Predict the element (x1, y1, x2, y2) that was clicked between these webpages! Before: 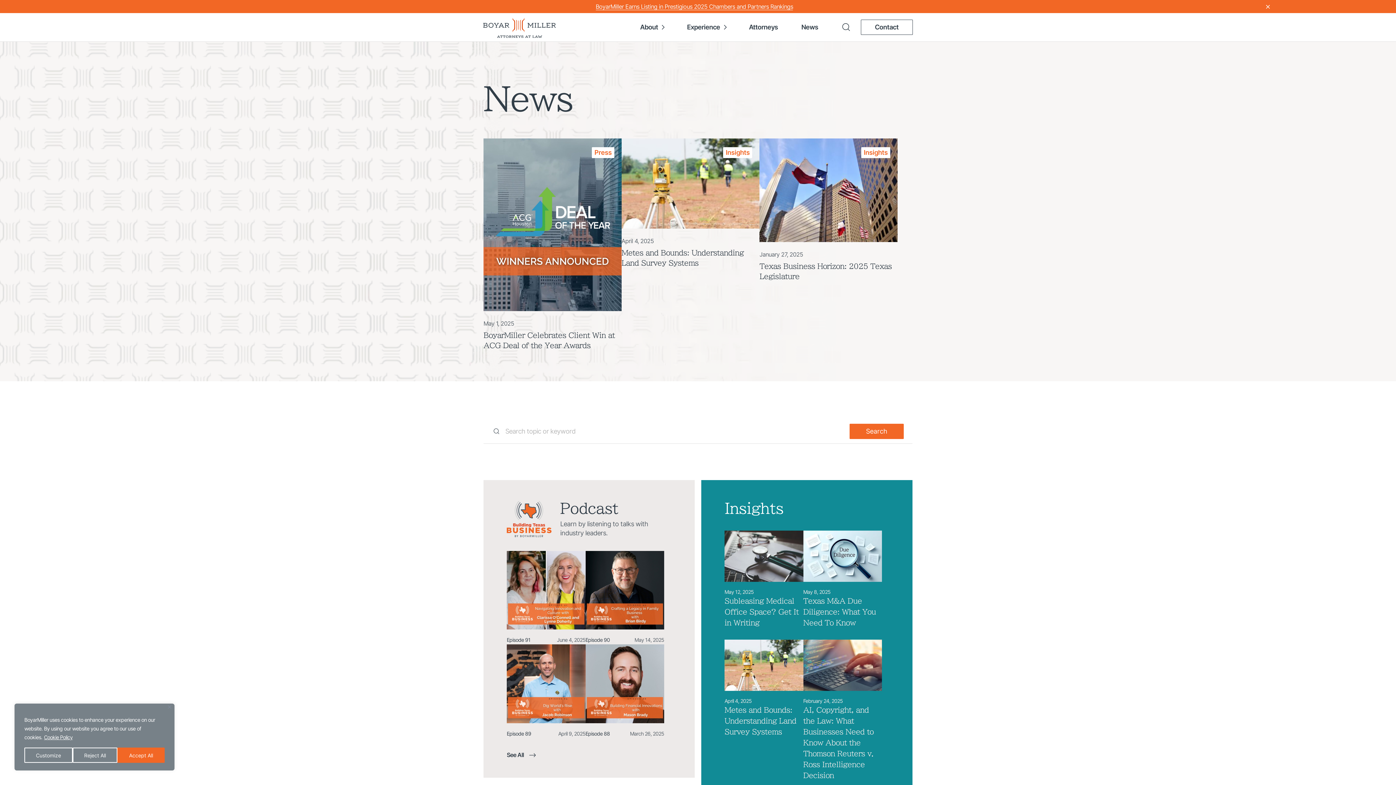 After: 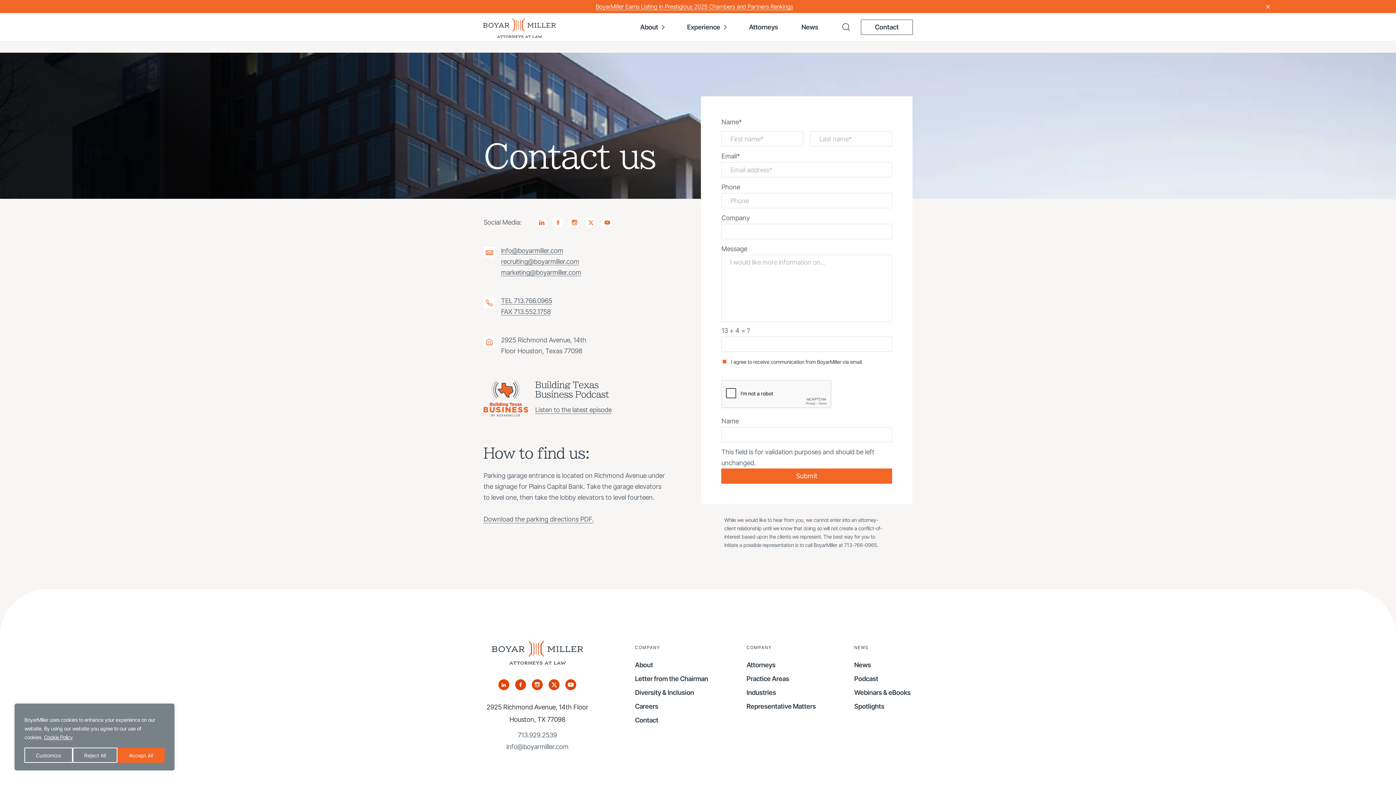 Action: bbox: (860, 19, 913, 34) label: Contact